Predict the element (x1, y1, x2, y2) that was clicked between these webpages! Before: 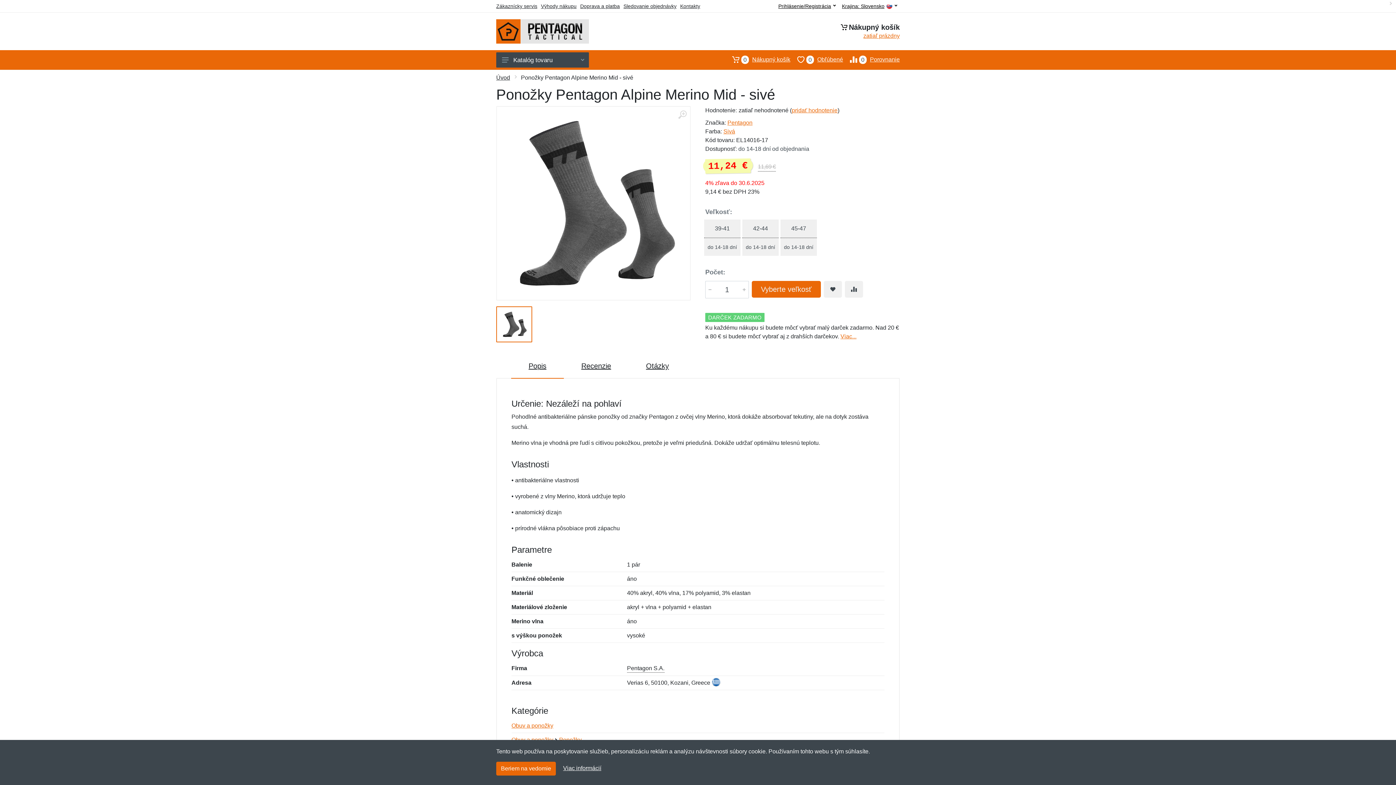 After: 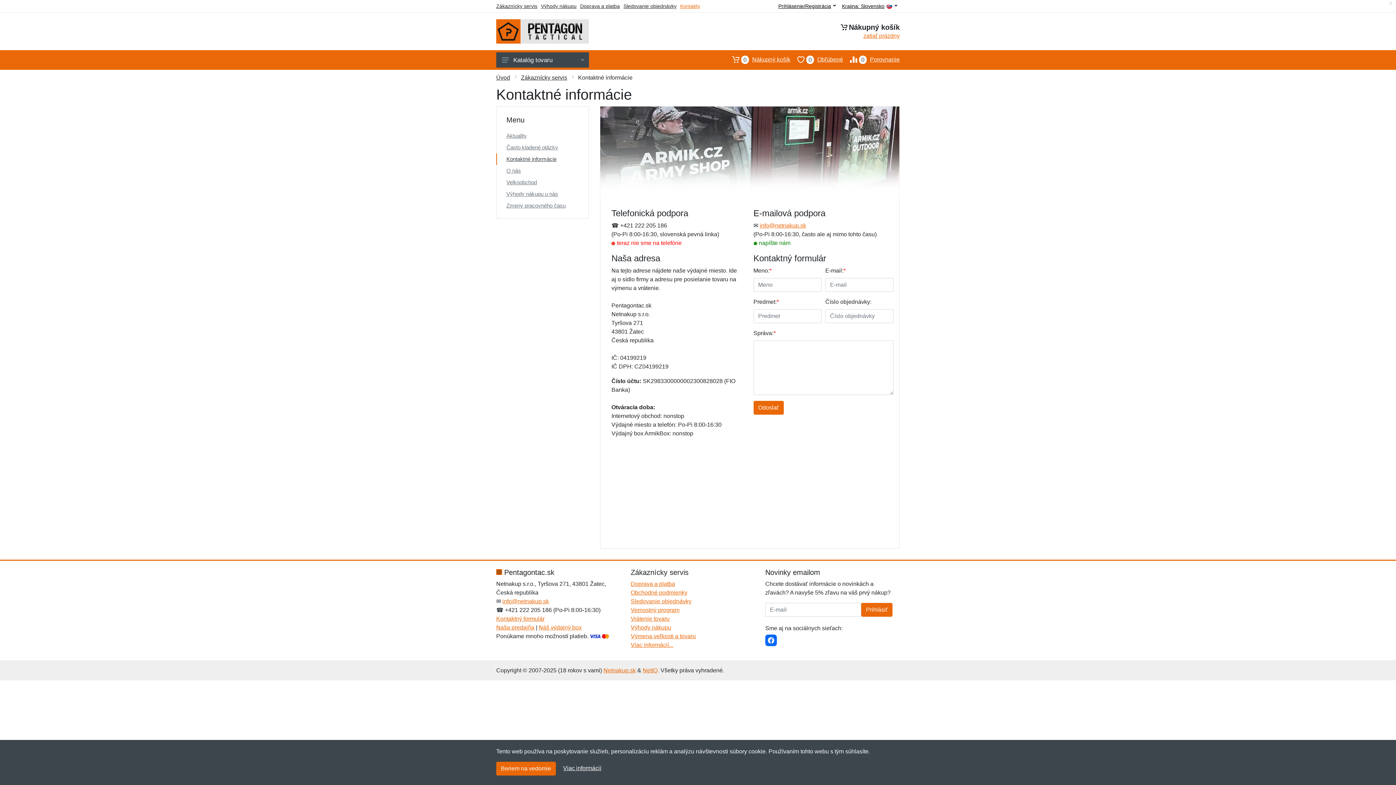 Action: bbox: (680, 3, 700, 9) label: Kontakty